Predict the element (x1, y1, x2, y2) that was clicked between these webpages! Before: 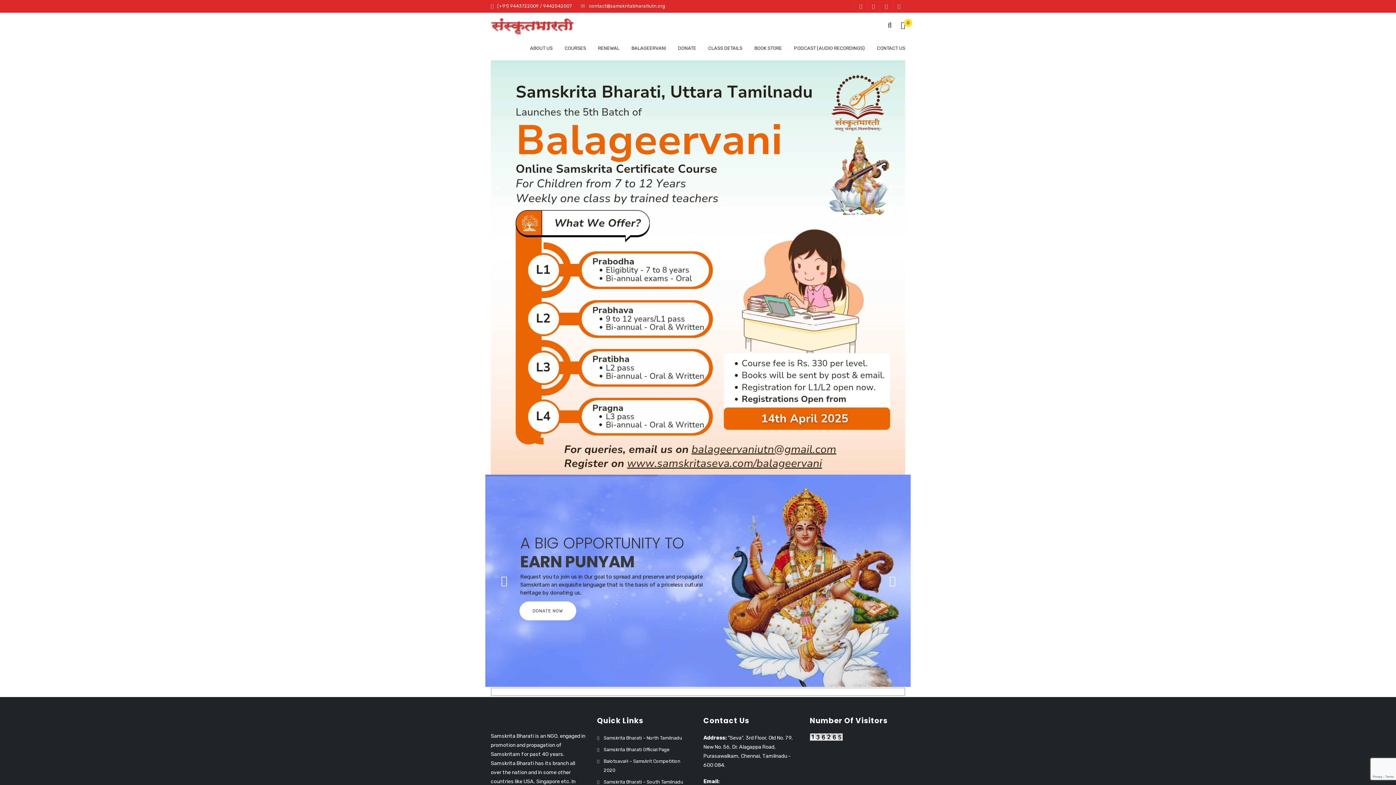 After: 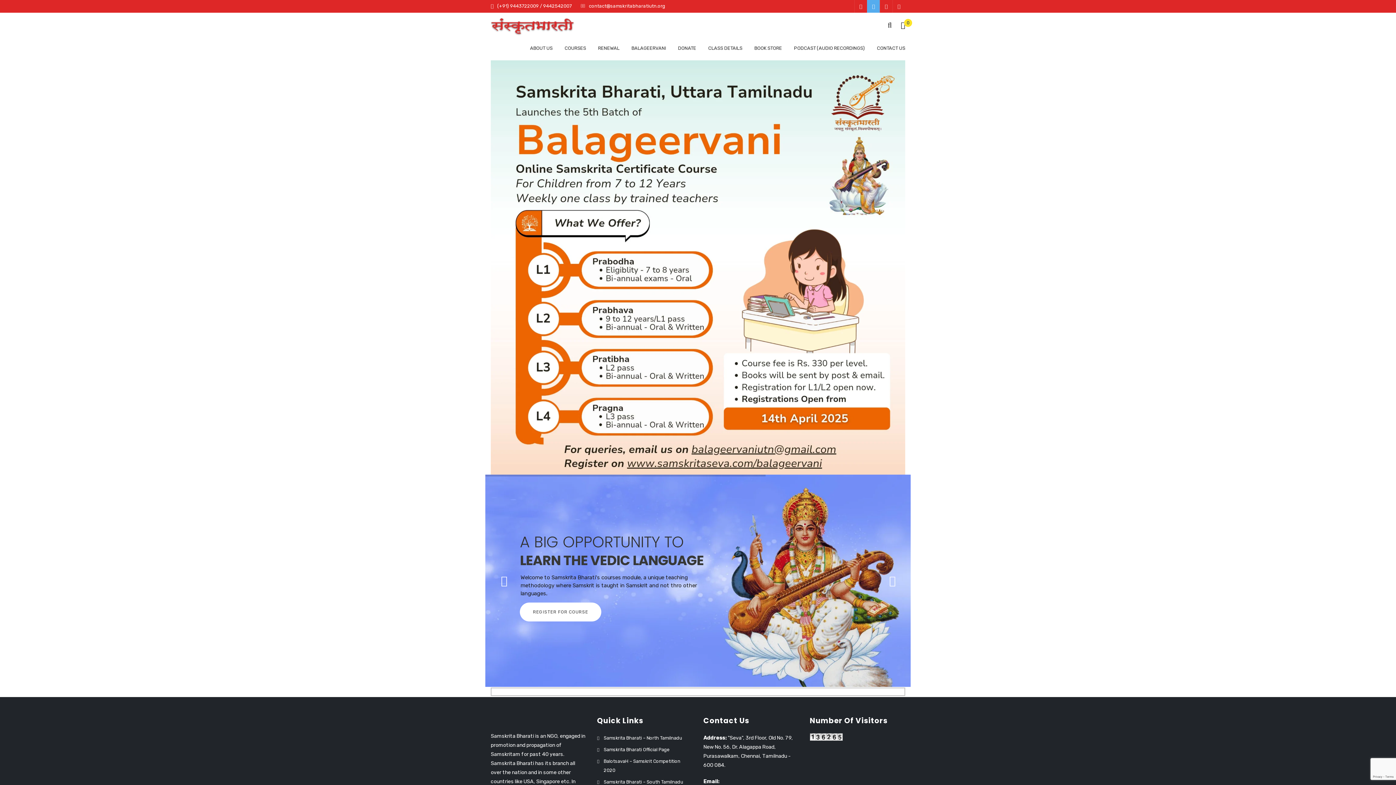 Action: bbox: (867, 0, 880, 12)